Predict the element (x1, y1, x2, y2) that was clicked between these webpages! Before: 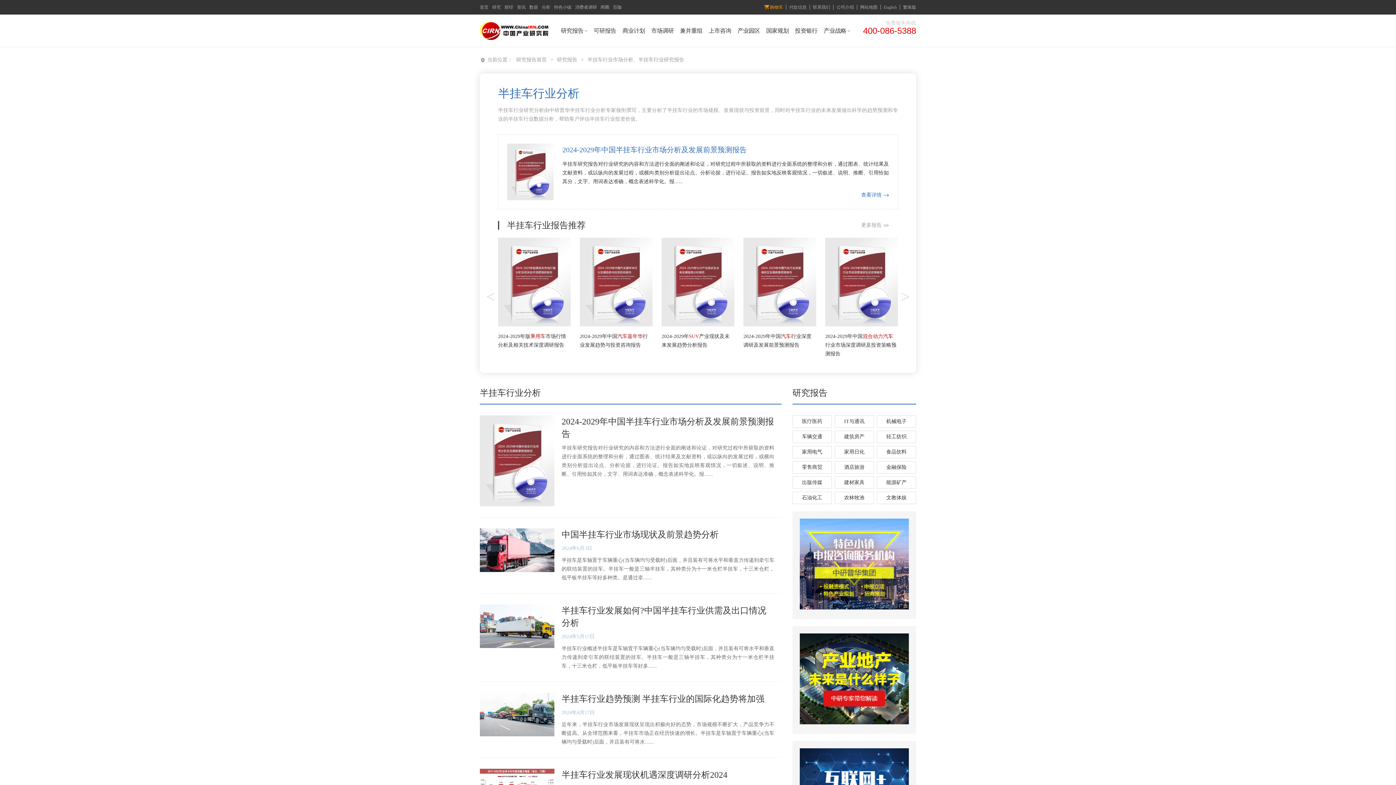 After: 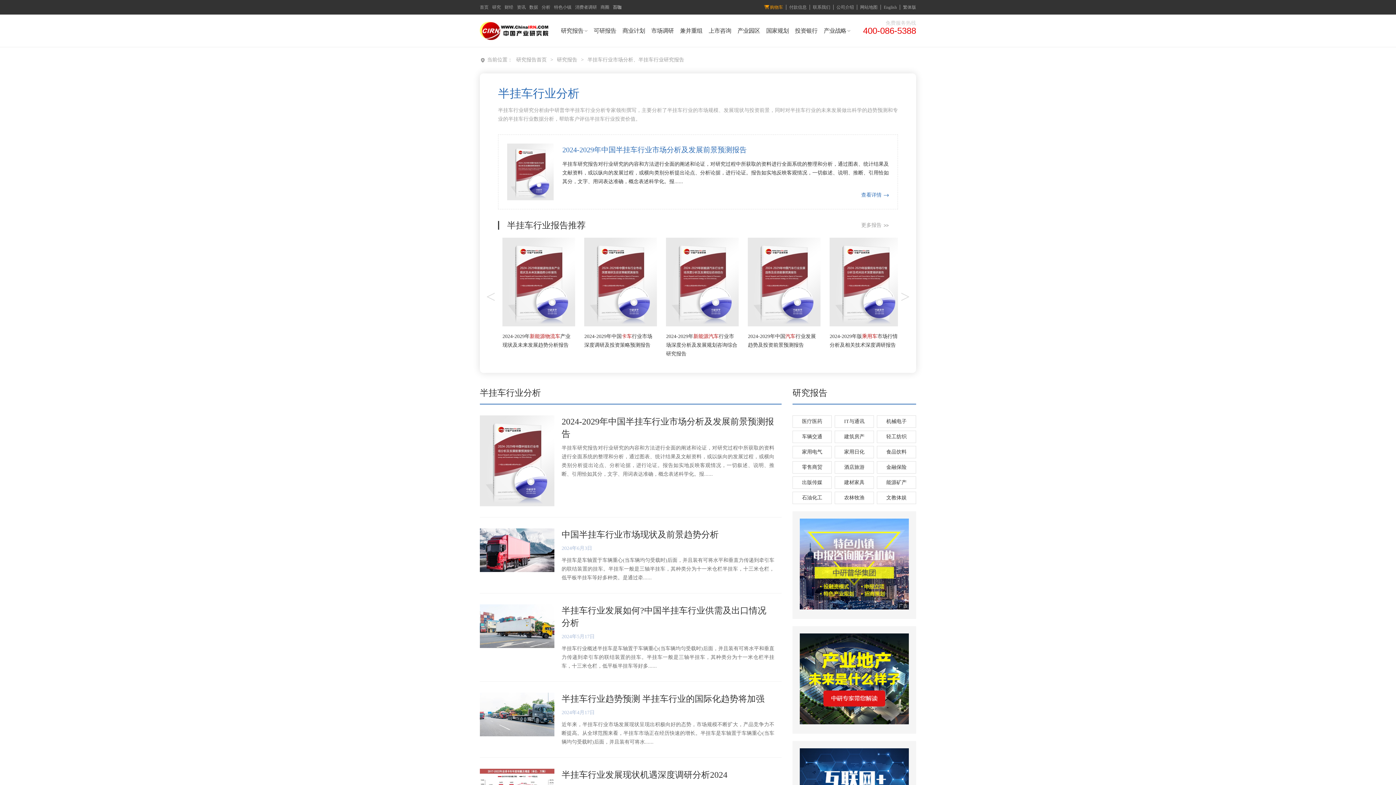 Action: bbox: (613, 4, 621, 9) label: 百咖